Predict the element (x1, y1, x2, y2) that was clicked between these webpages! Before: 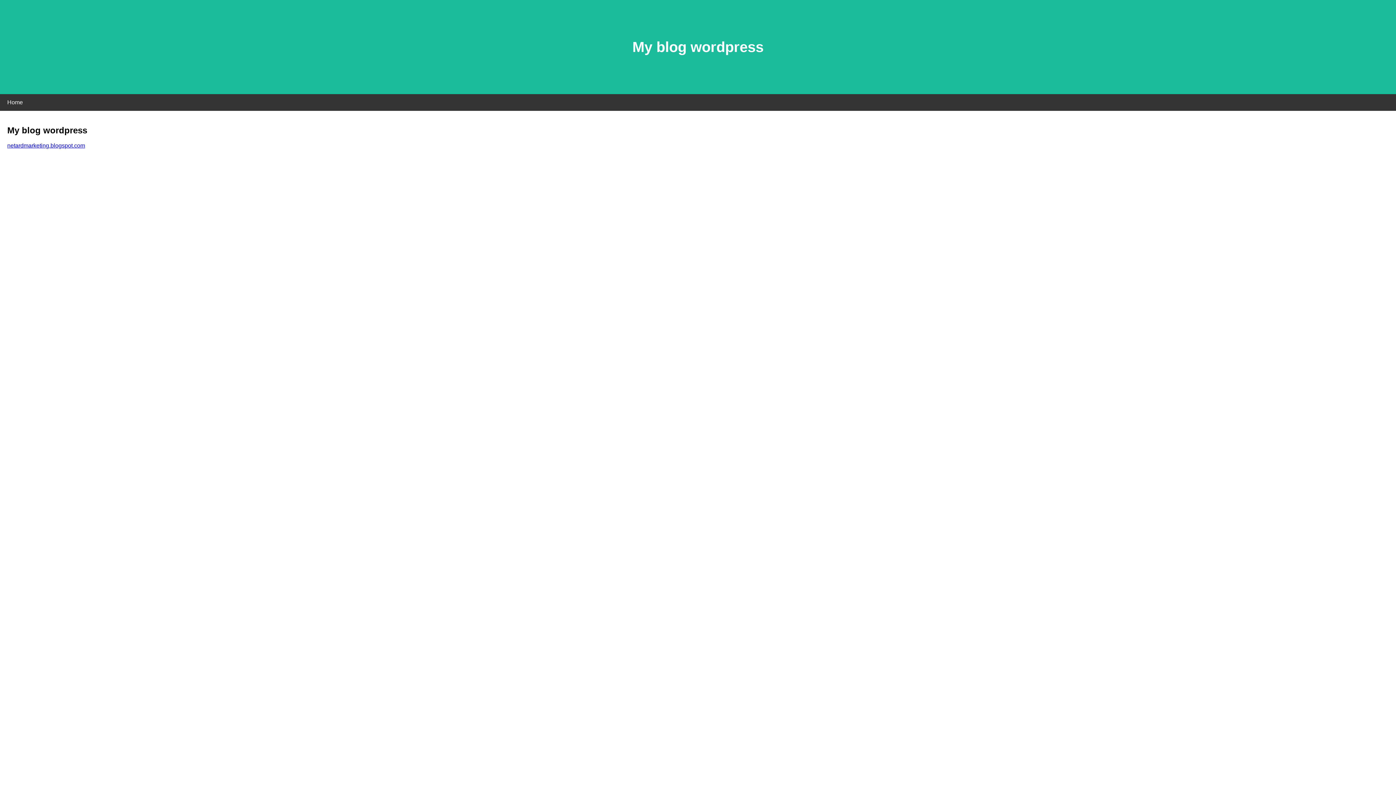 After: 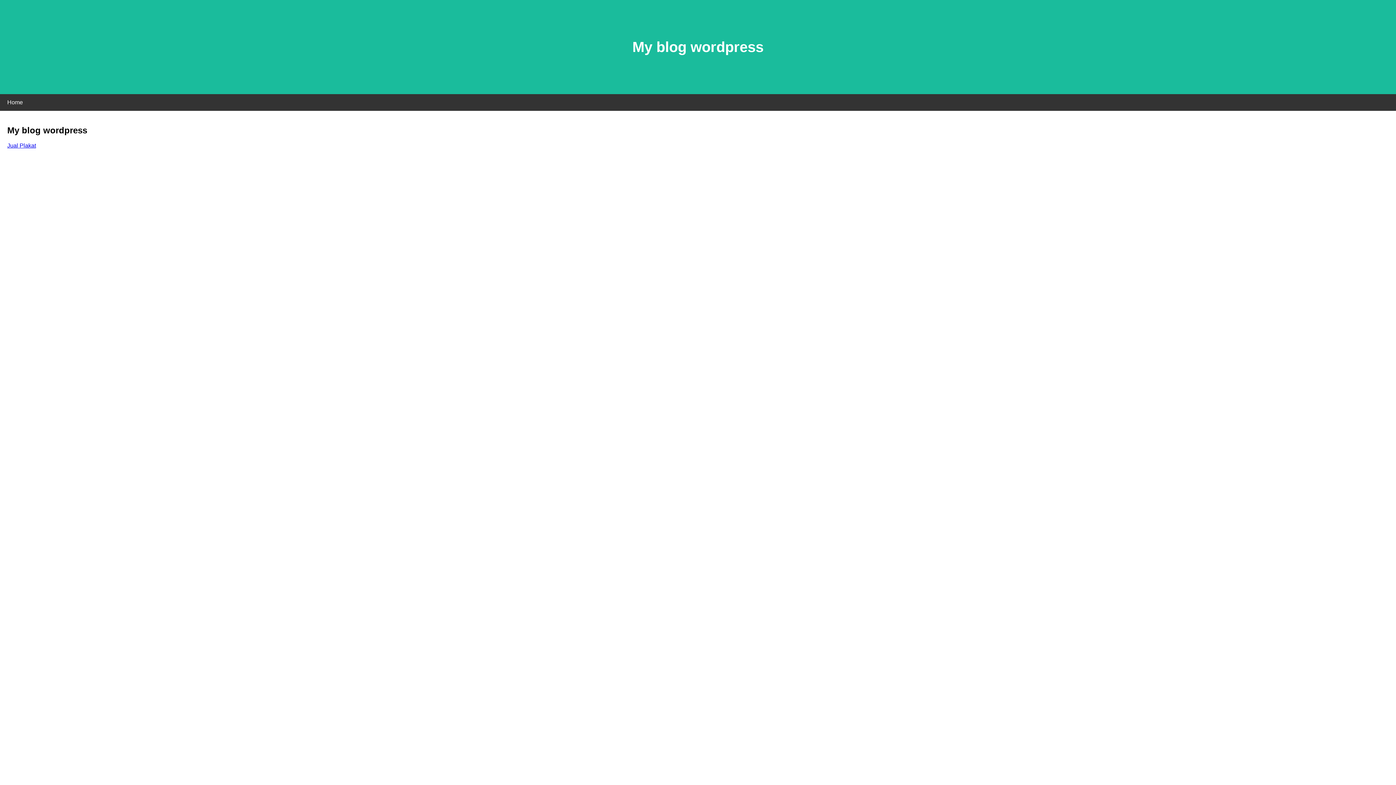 Action: label: netardmarketing.blogspot.com bbox: (7, 142, 85, 148)